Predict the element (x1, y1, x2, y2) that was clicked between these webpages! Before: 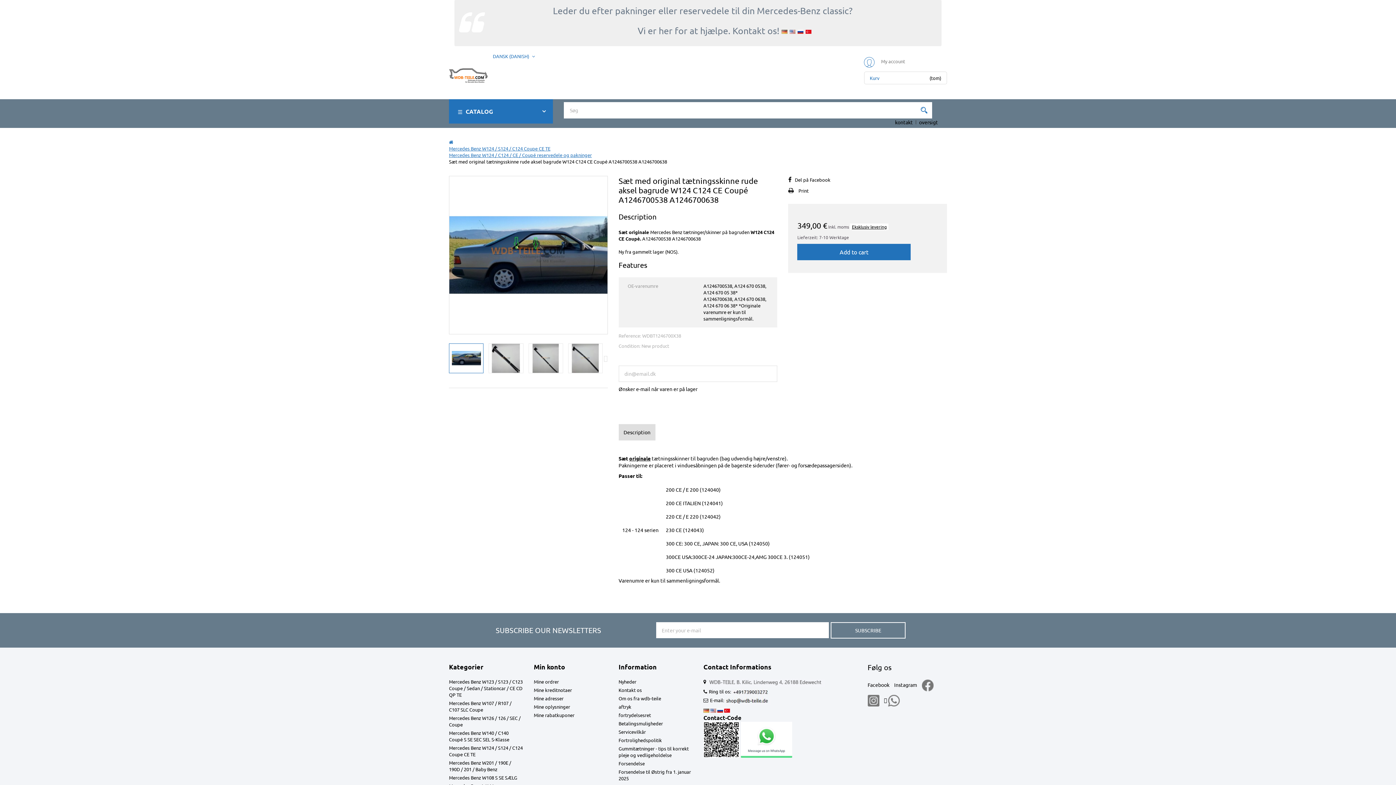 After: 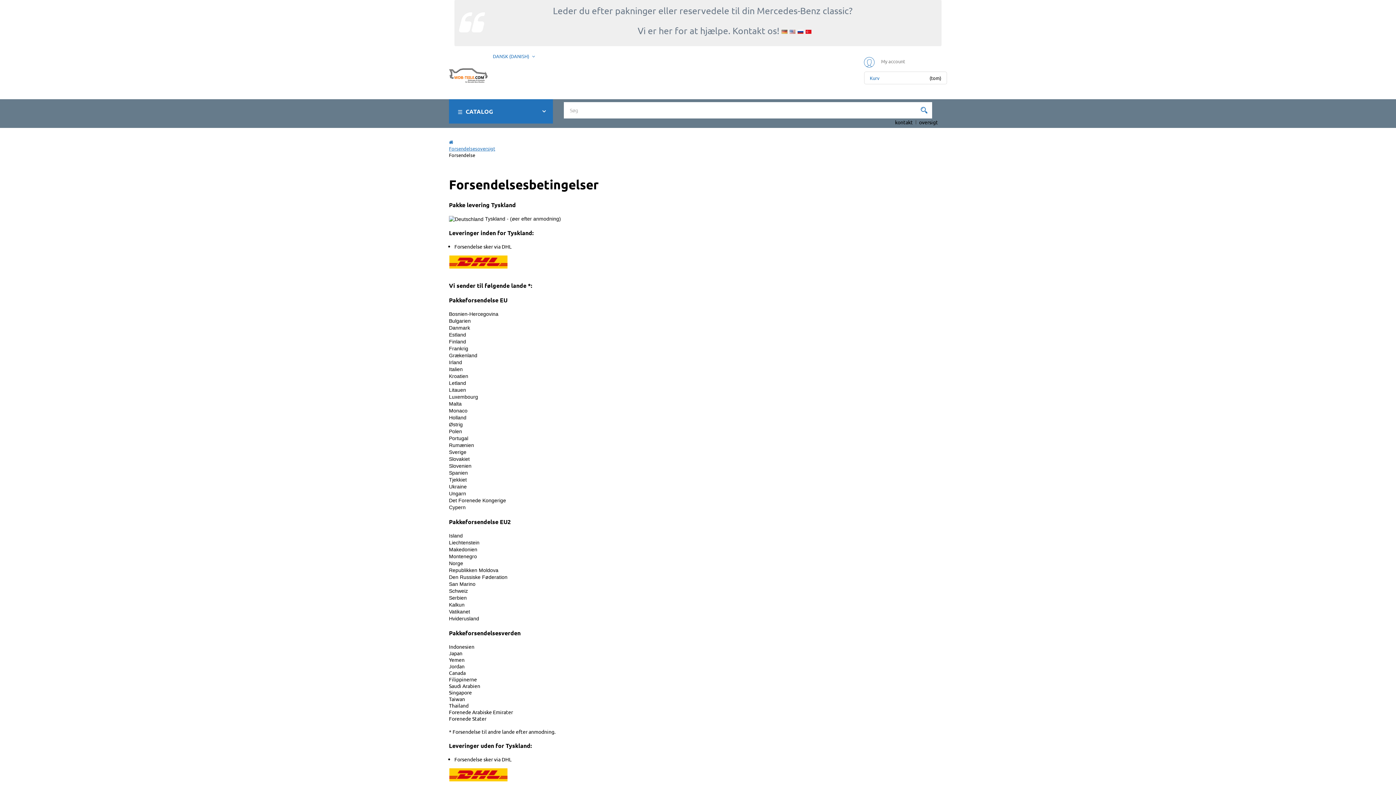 Action: bbox: (618, 760, 644, 766) label: Forsendelse